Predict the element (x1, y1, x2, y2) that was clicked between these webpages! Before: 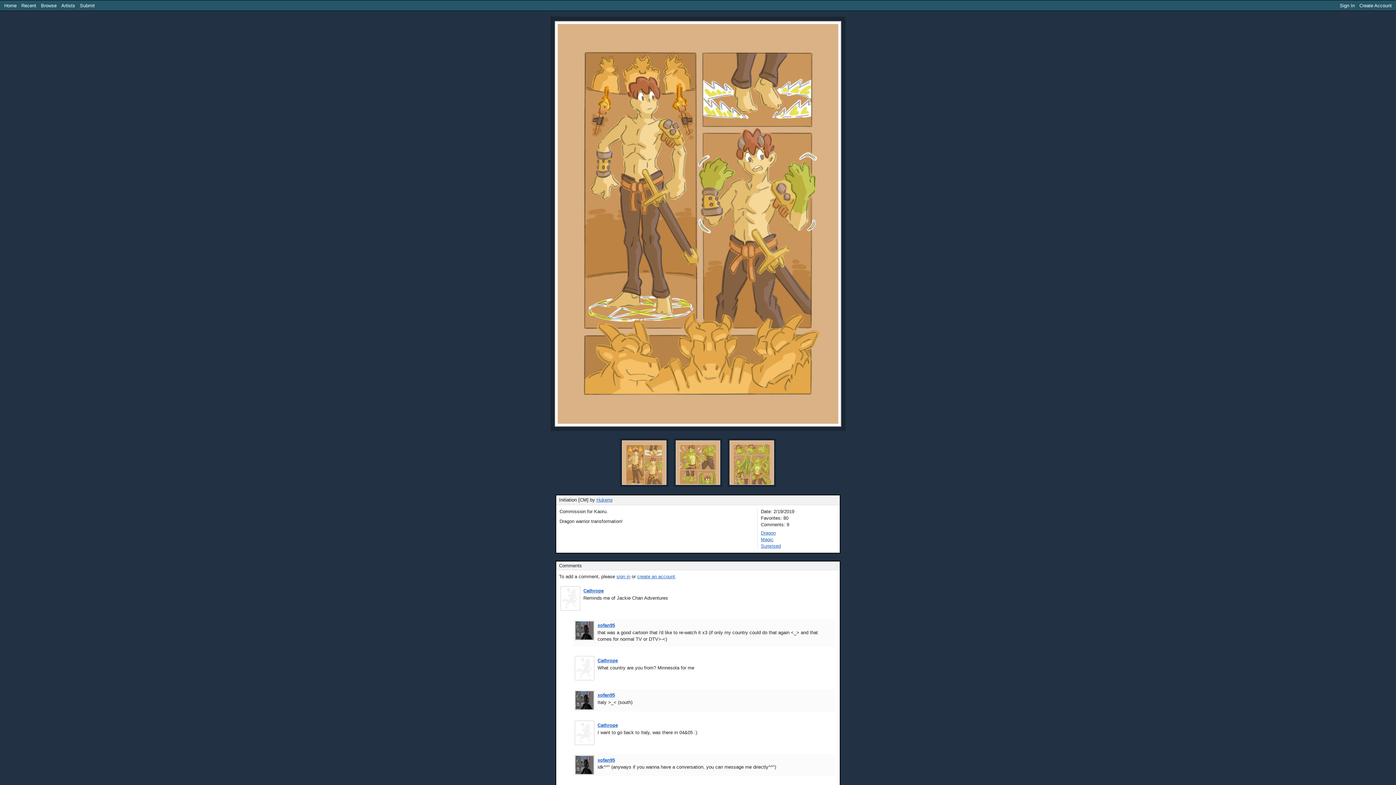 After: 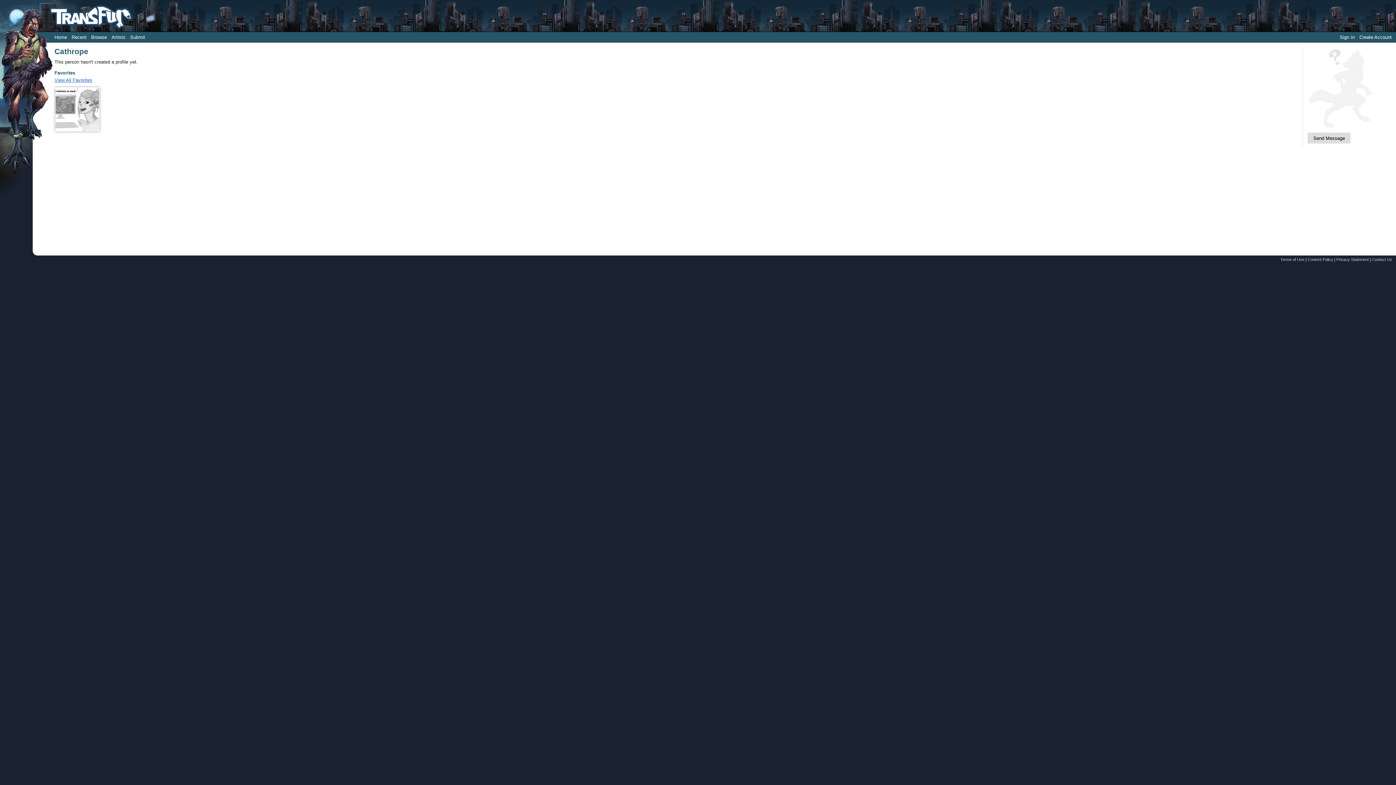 Action: bbox: (575, 657, 593, 662)